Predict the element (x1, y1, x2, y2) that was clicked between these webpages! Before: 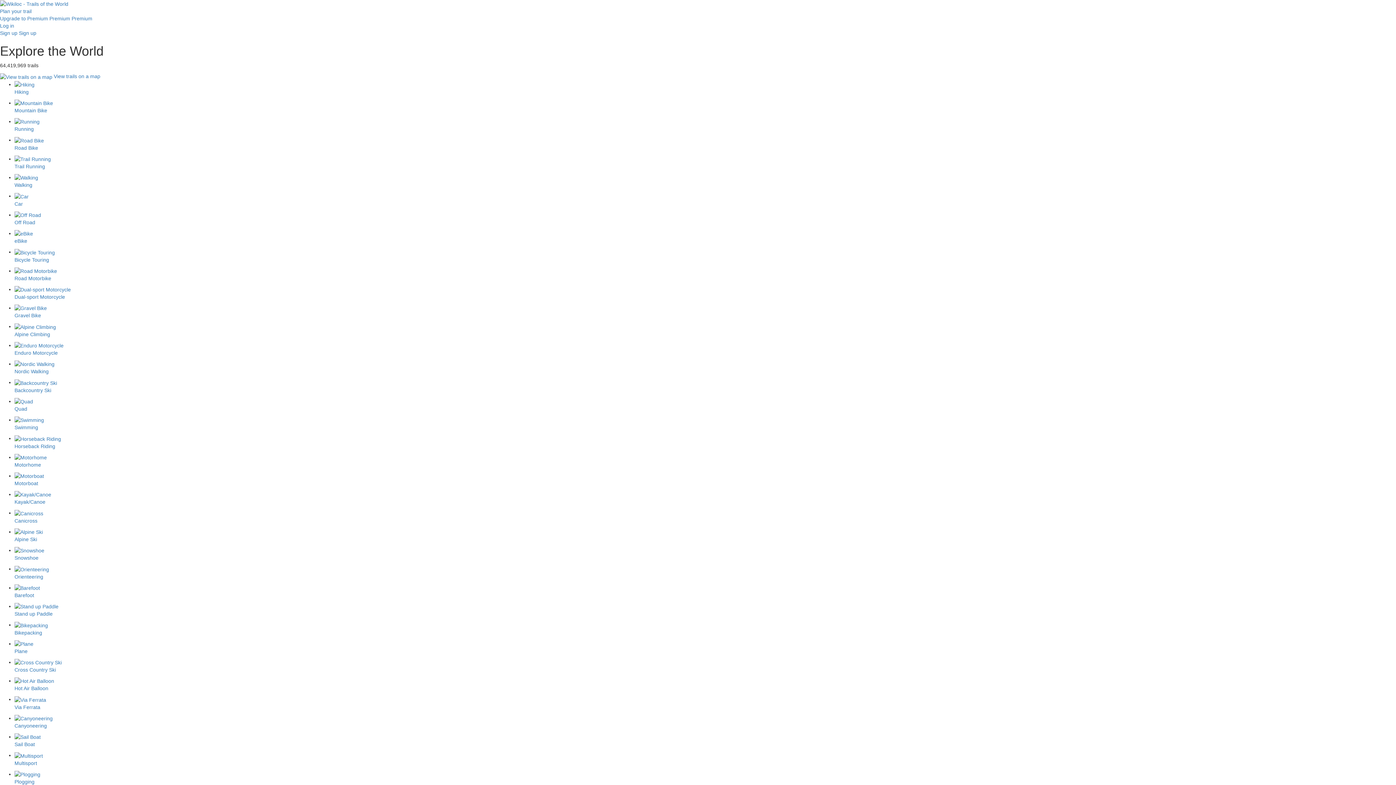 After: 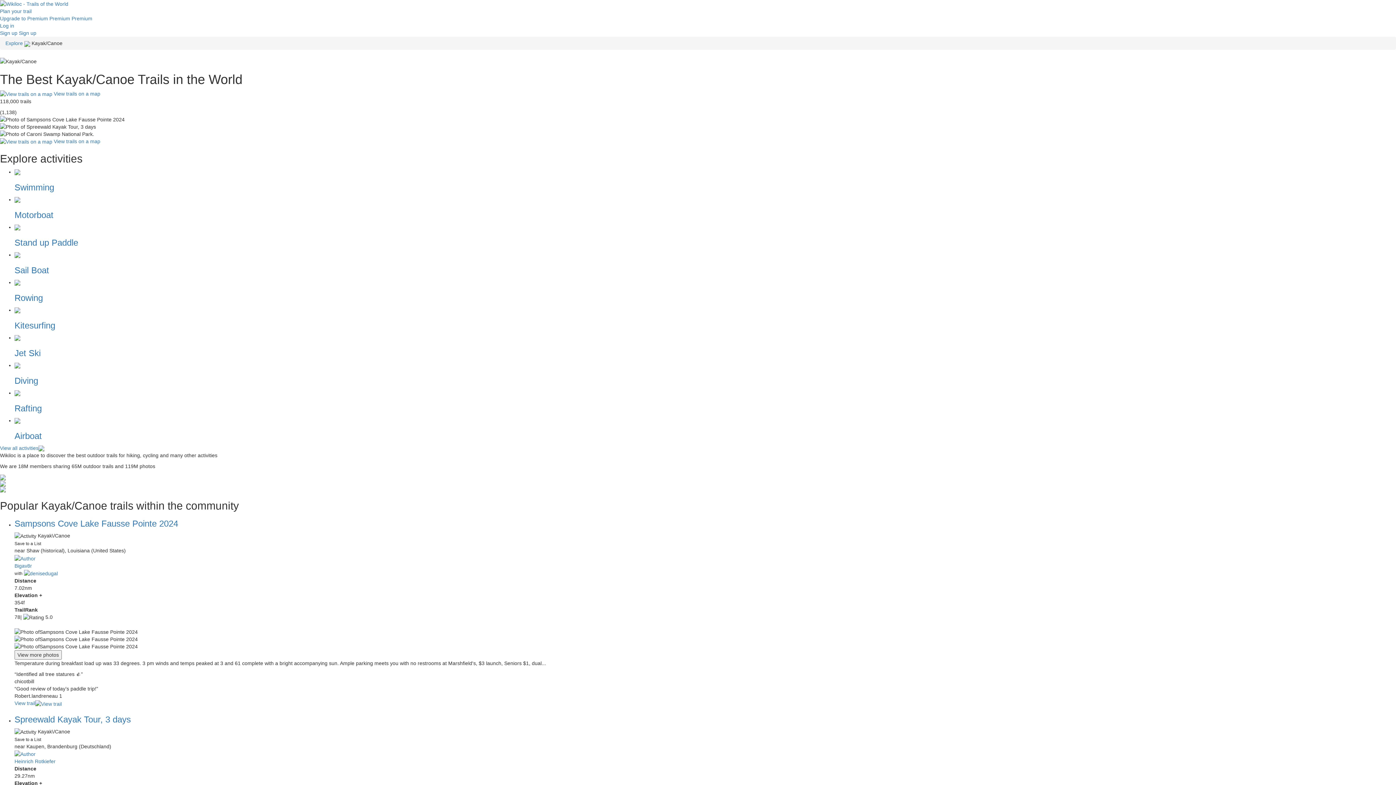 Action: bbox: (14, 490, 1396, 505) label: Kayak/Canoe